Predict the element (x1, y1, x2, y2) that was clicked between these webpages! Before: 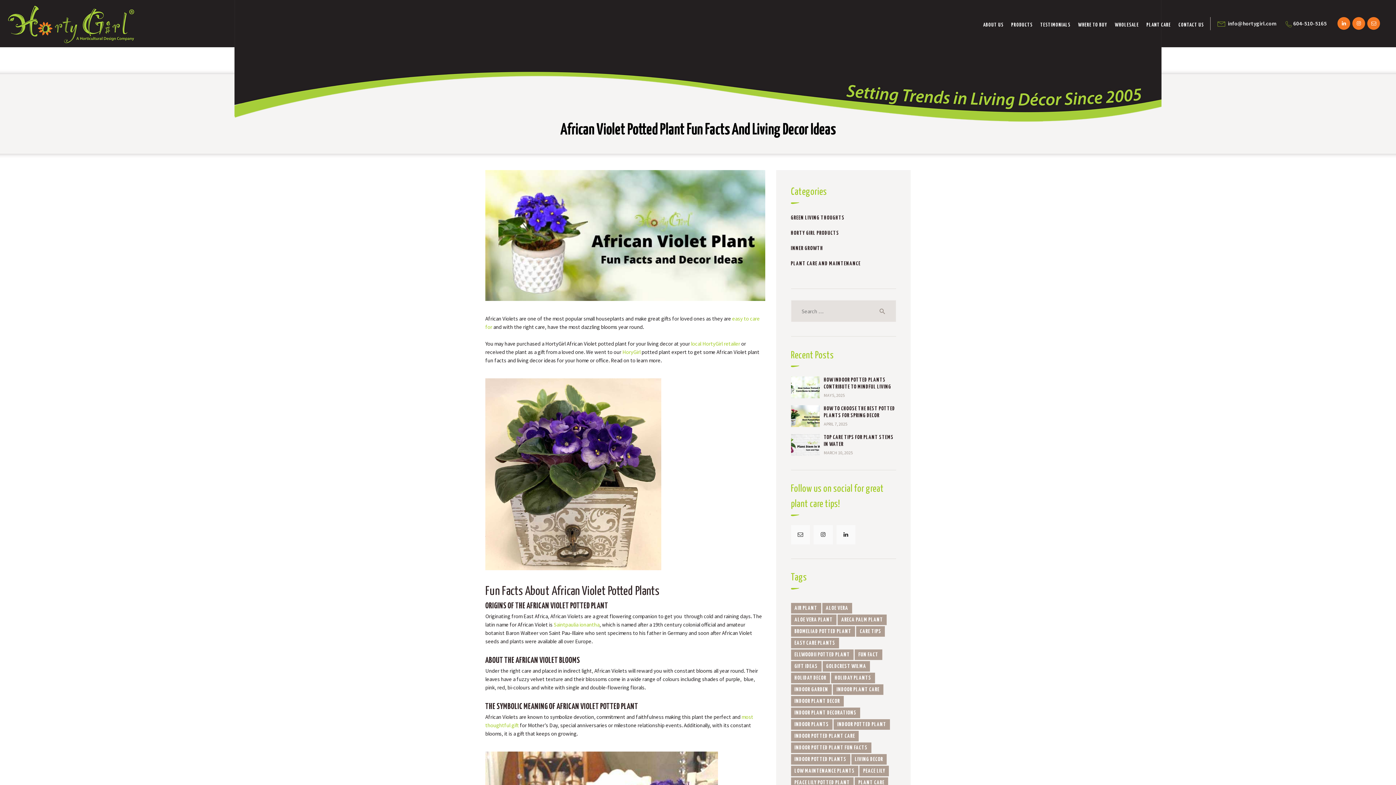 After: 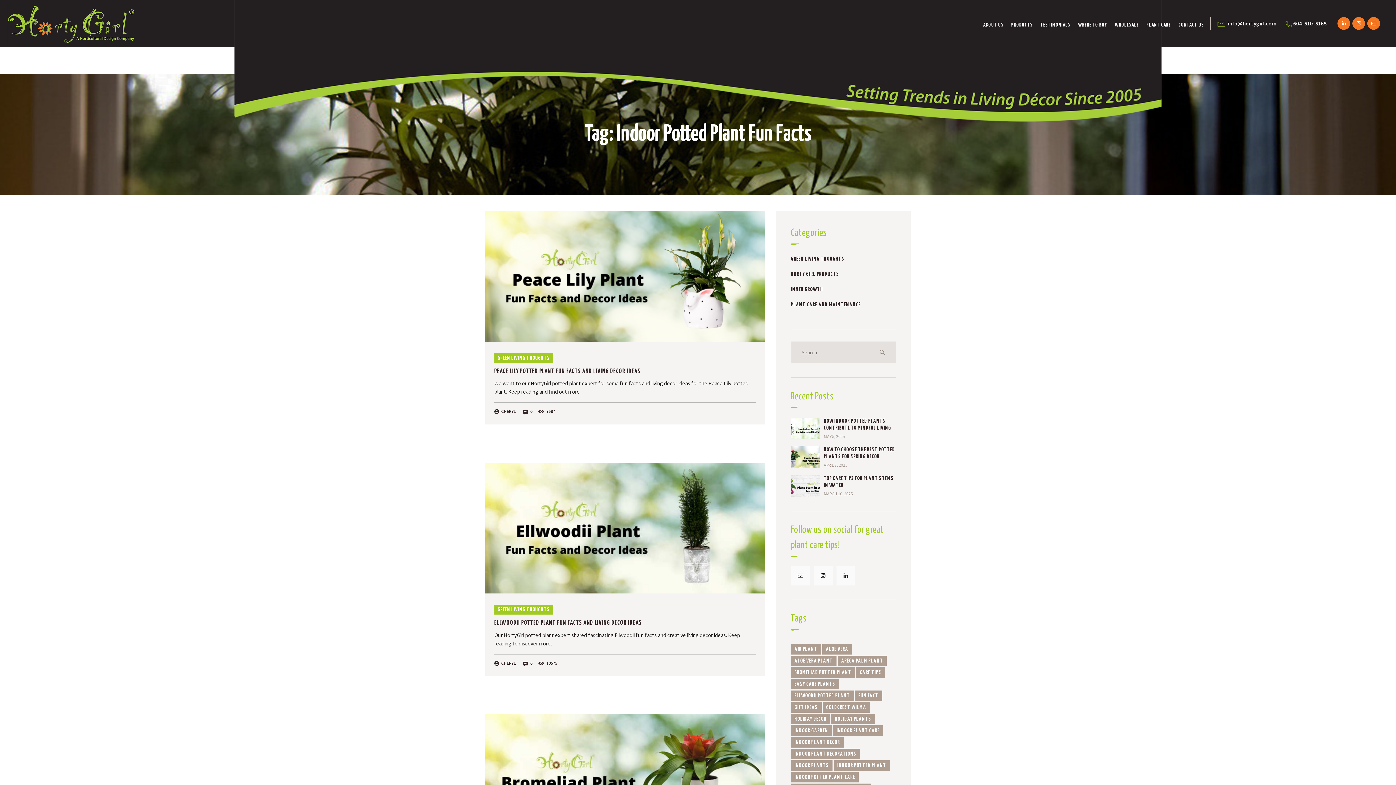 Action: label: indoor potted plant fun facts (7 items) bbox: (791, 742, 871, 753)